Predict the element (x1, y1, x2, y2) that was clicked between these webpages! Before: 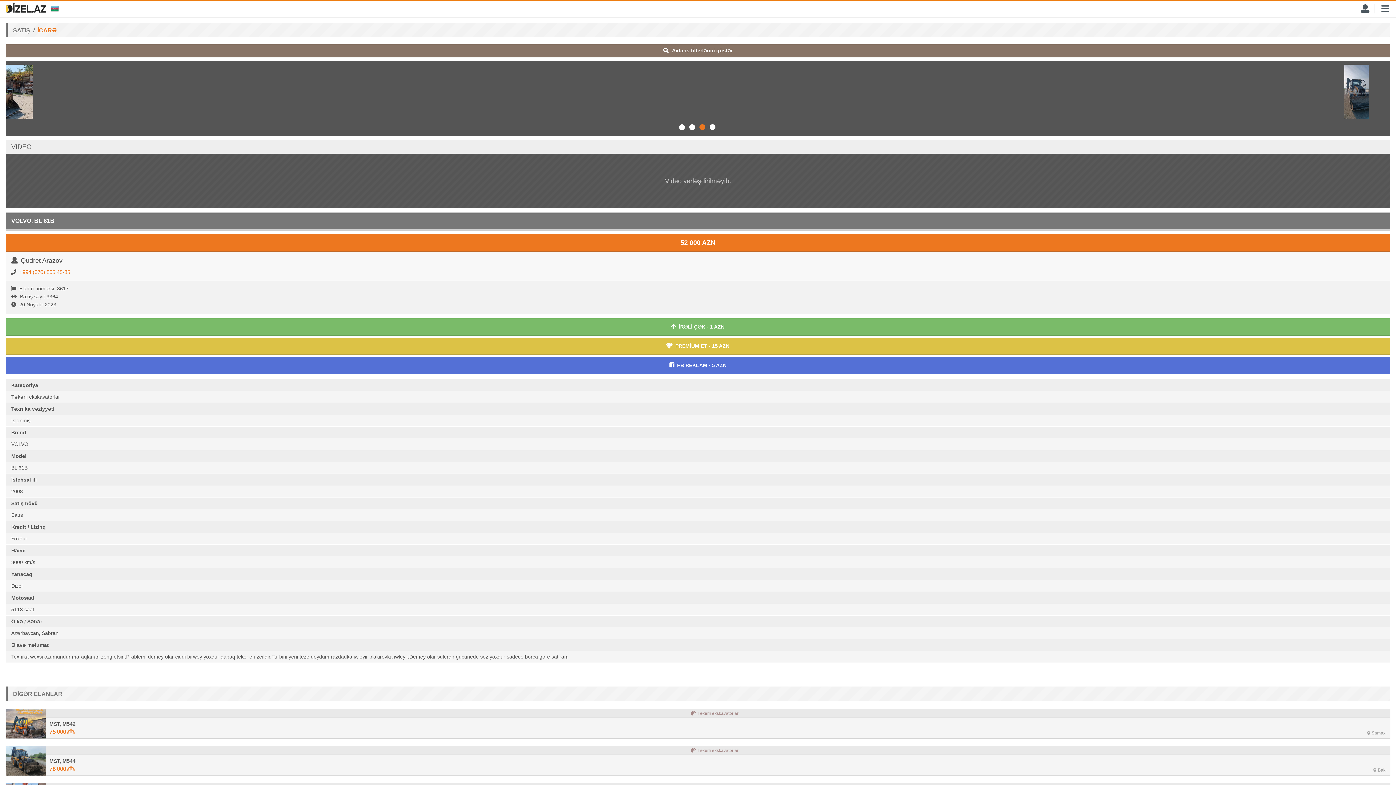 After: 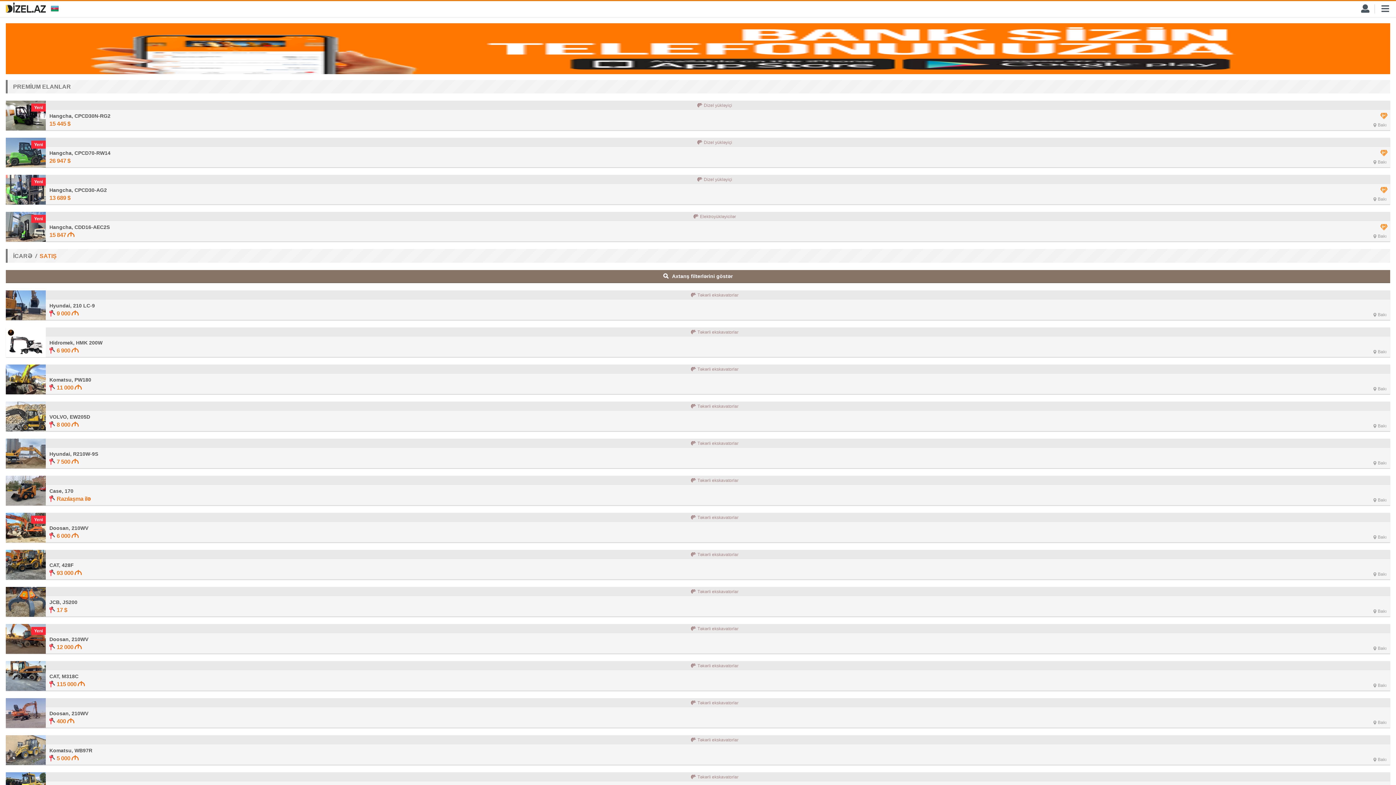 Action: label: İCARƏ bbox: (37, 27, 56, 33)